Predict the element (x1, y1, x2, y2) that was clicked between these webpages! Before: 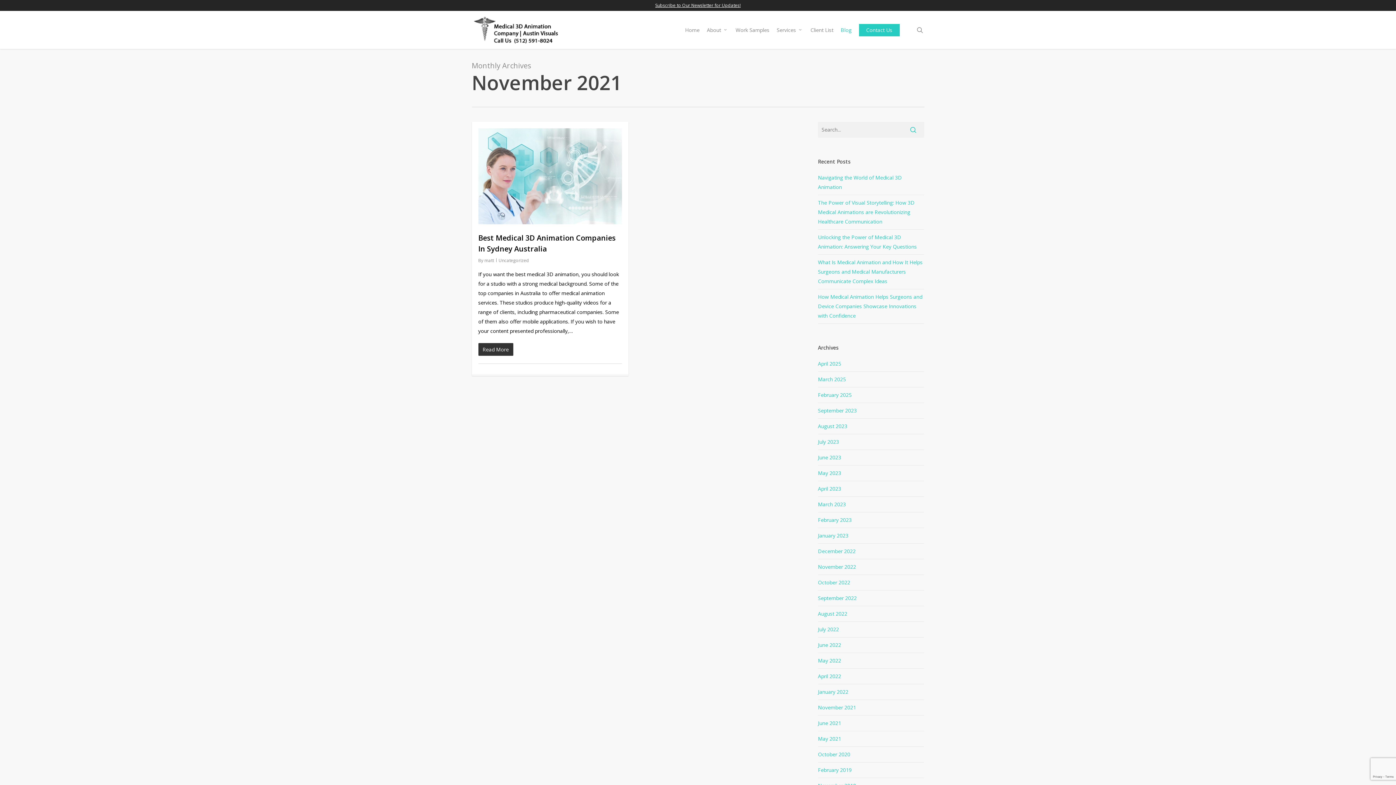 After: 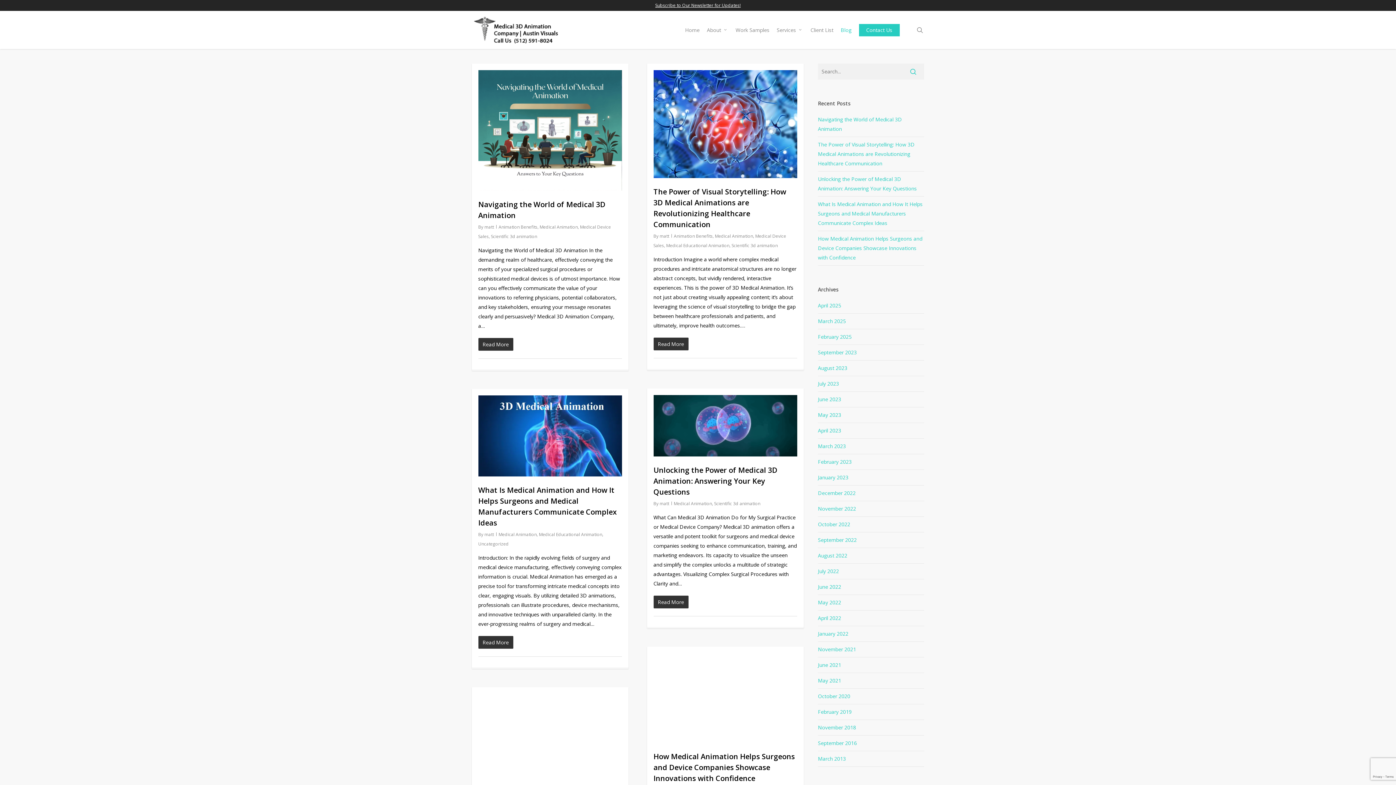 Action: bbox: (837, 26, 855, 33) label: Blog